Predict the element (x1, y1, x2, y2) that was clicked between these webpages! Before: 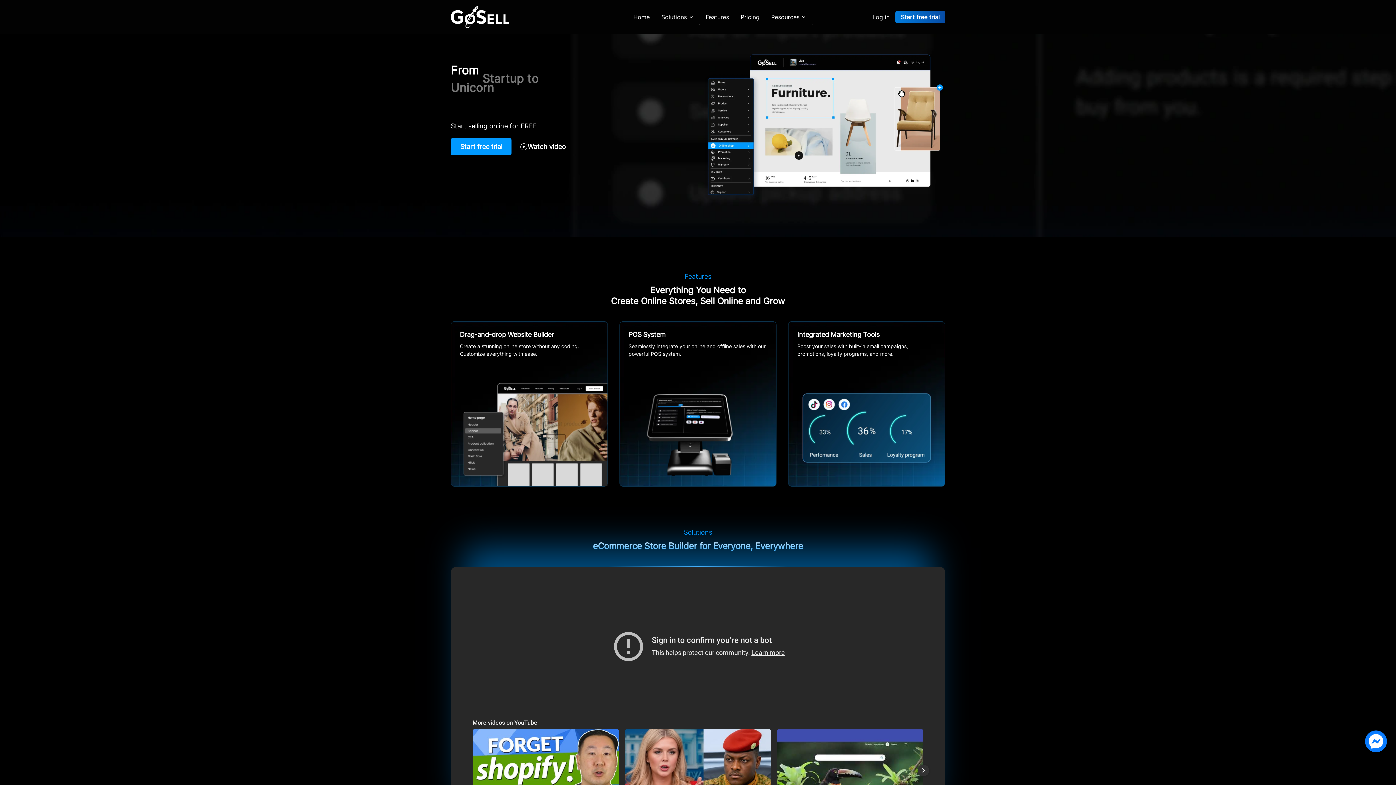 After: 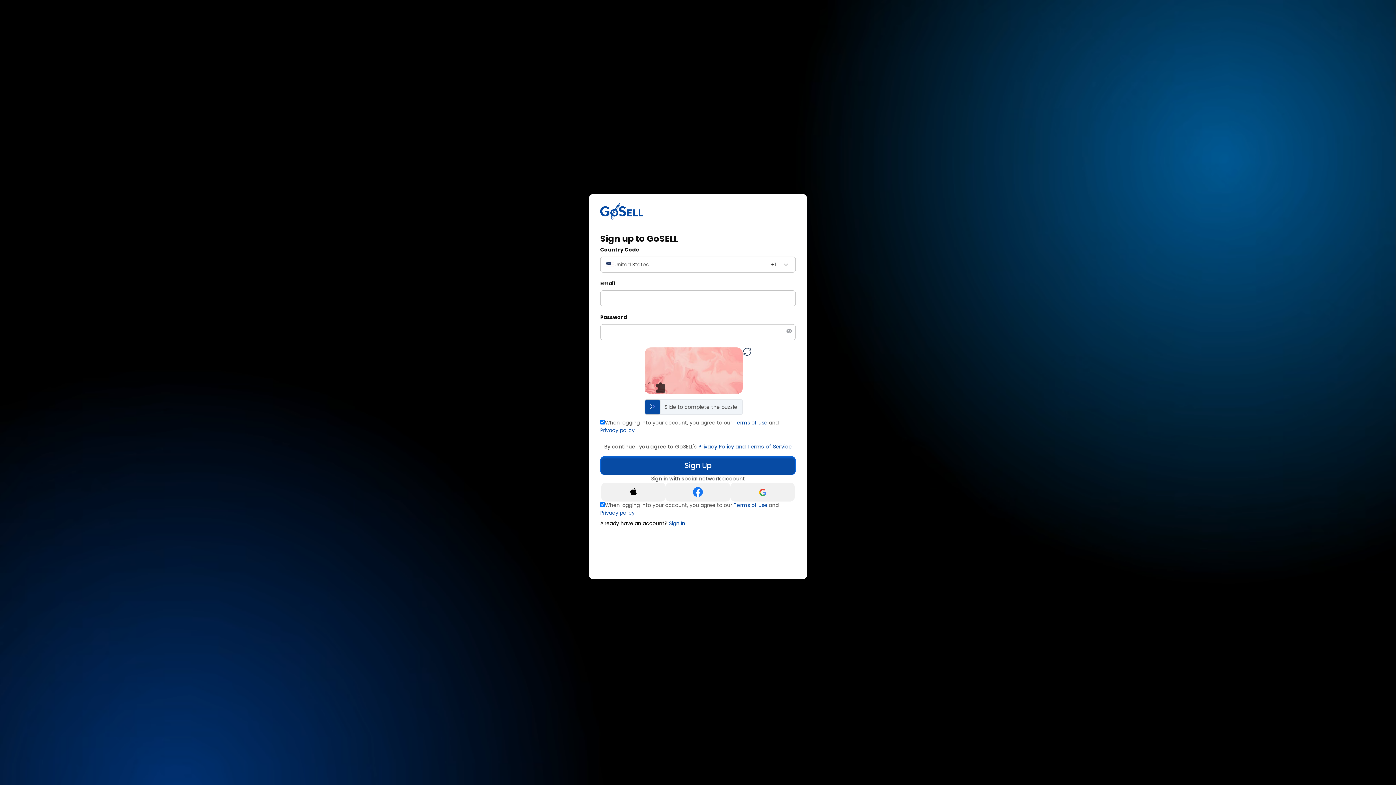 Action: bbox: (450, 138, 511, 155) label: Start free trial